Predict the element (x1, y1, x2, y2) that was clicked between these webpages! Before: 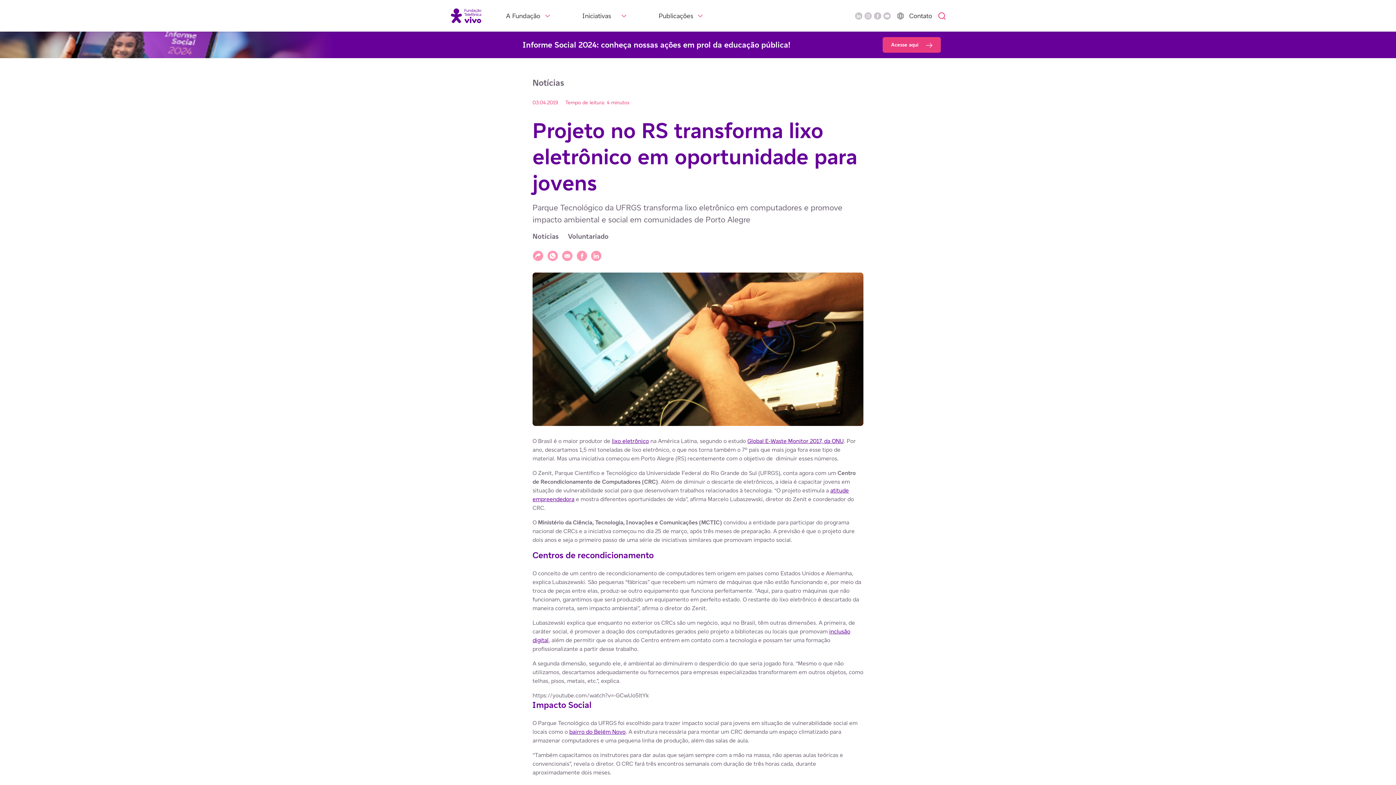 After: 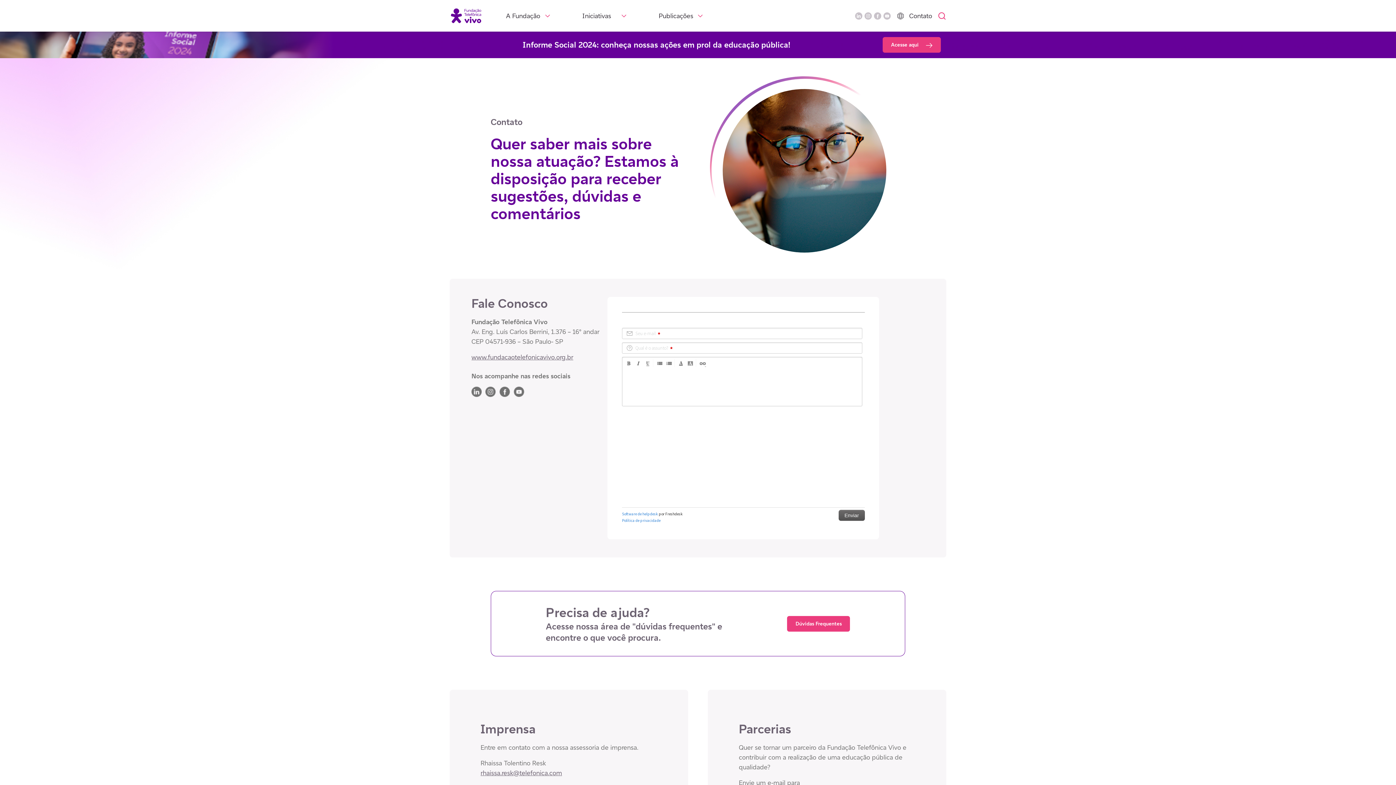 Action: bbox: (909, 11, 932, 20) label: Contato